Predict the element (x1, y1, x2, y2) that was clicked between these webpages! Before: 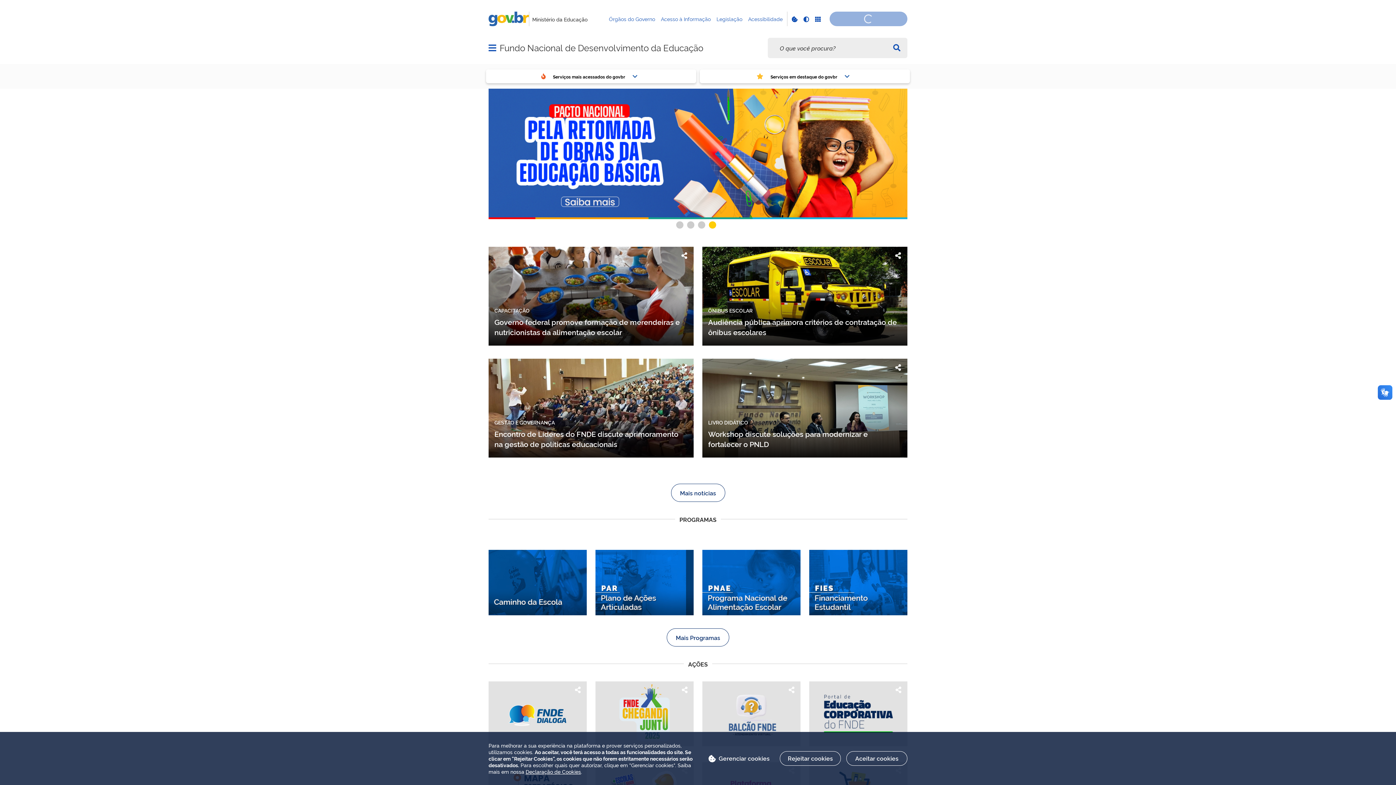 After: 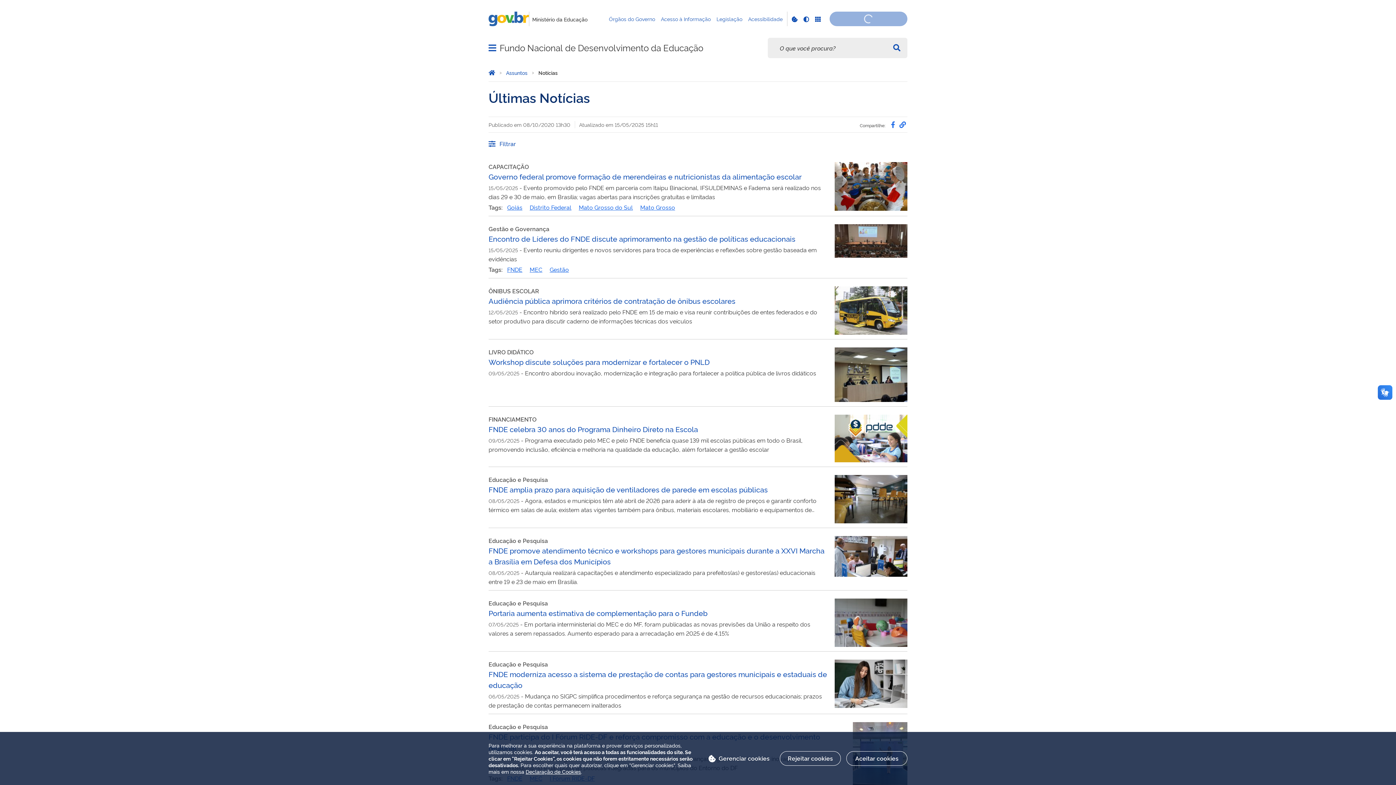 Action: label: Mais notícias bbox: (671, 462, 725, 480)